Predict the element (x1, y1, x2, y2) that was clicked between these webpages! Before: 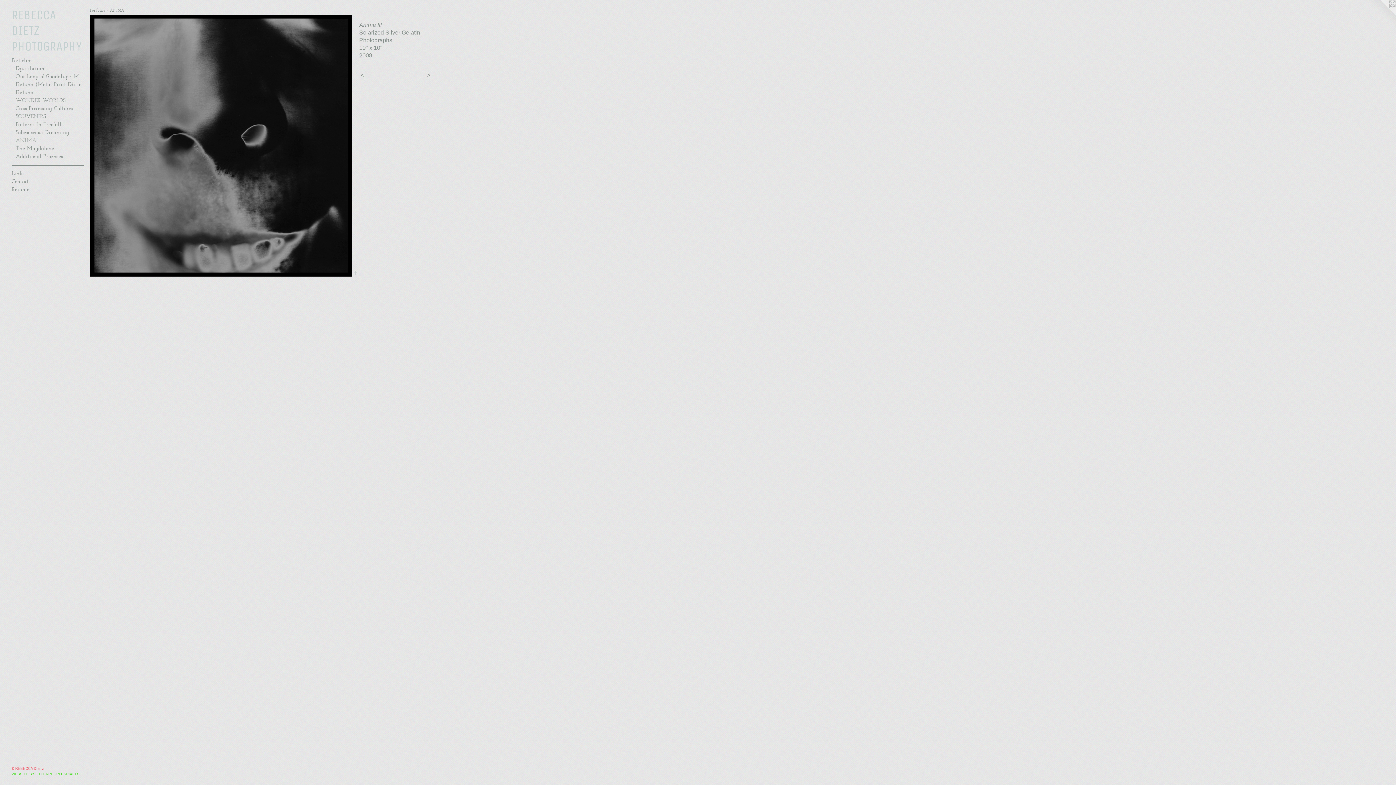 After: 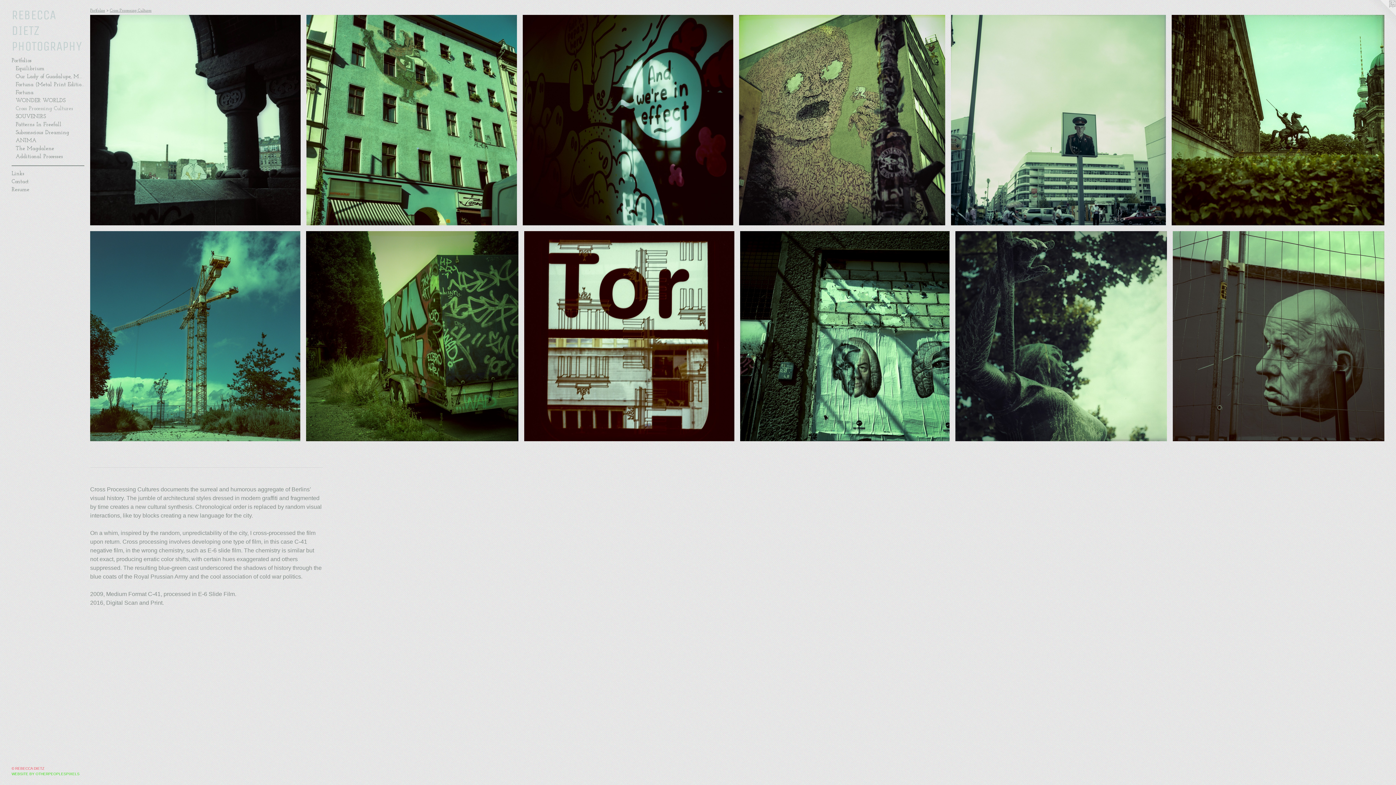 Action: bbox: (15, 105, 84, 113) label: Cross Processing Cultures